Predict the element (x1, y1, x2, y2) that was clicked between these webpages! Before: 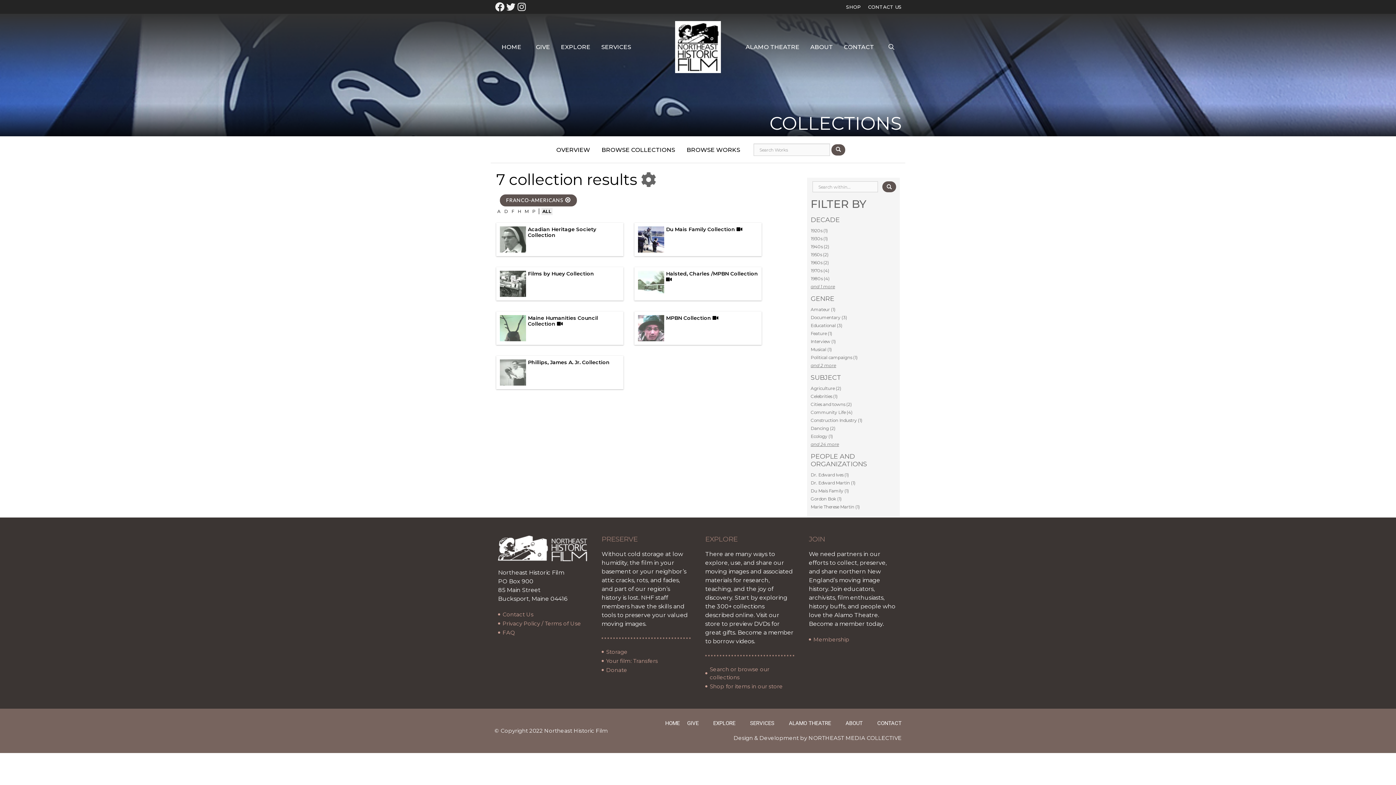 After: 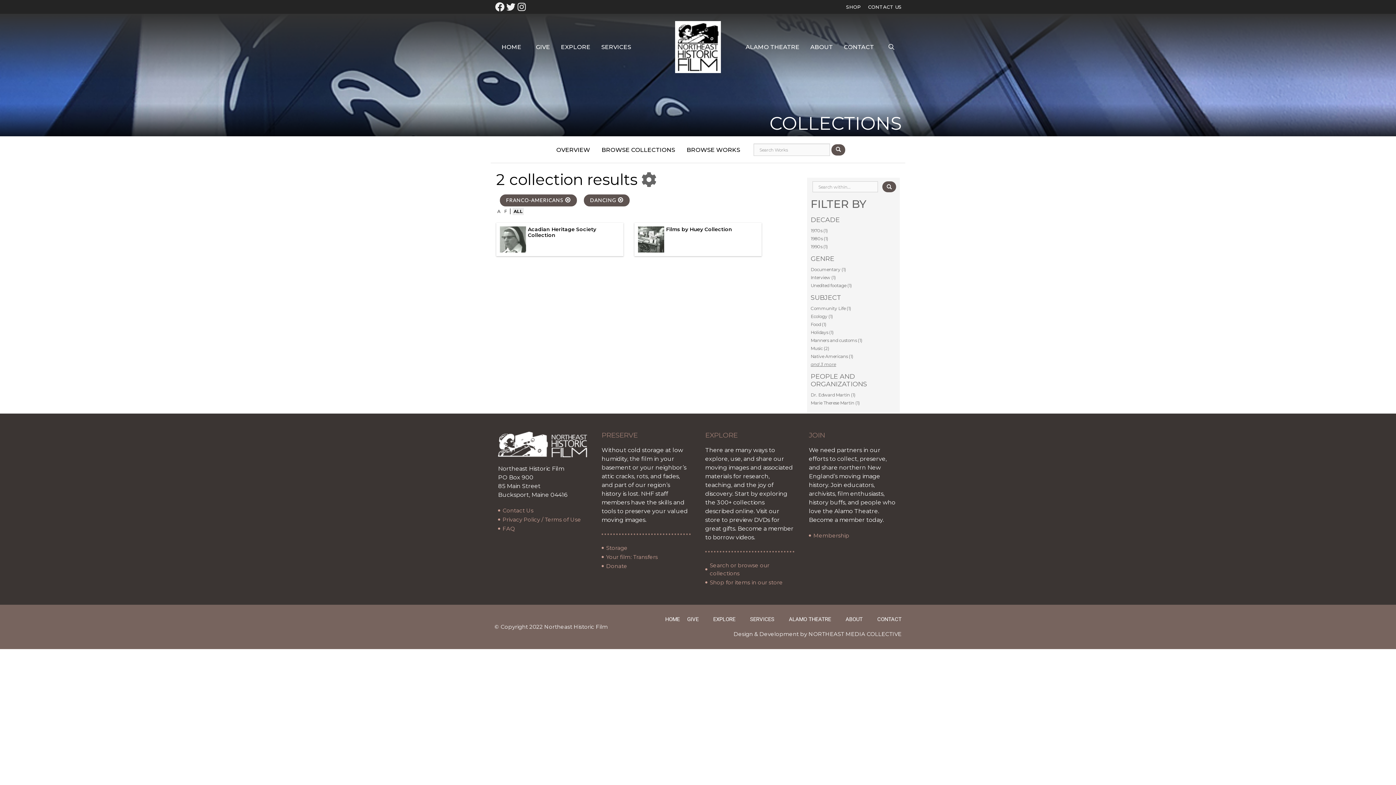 Action: label: Dancing (2) bbox: (810, 425, 835, 431)